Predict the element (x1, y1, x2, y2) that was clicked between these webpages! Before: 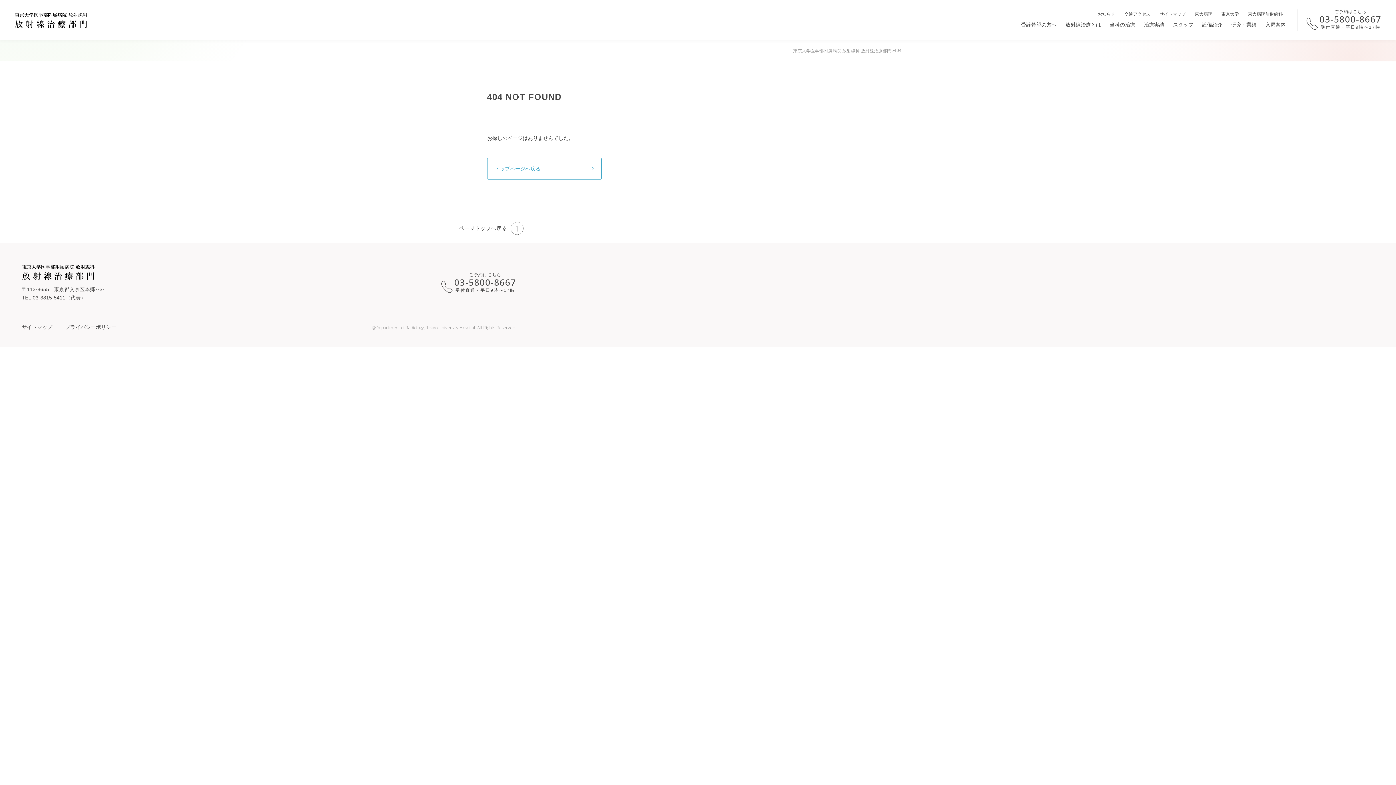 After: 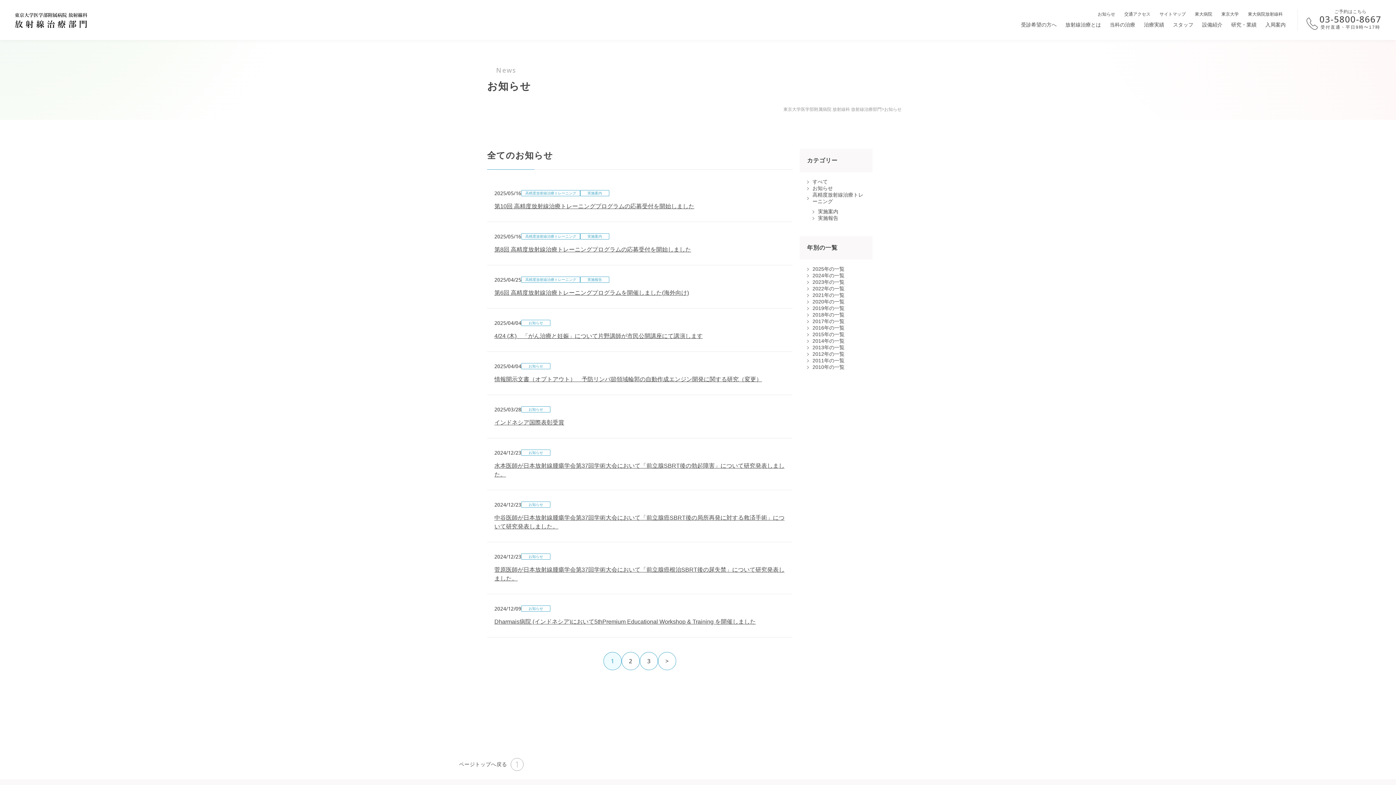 Action: label: お知らせ bbox: (1093, 9, 1120, 19)